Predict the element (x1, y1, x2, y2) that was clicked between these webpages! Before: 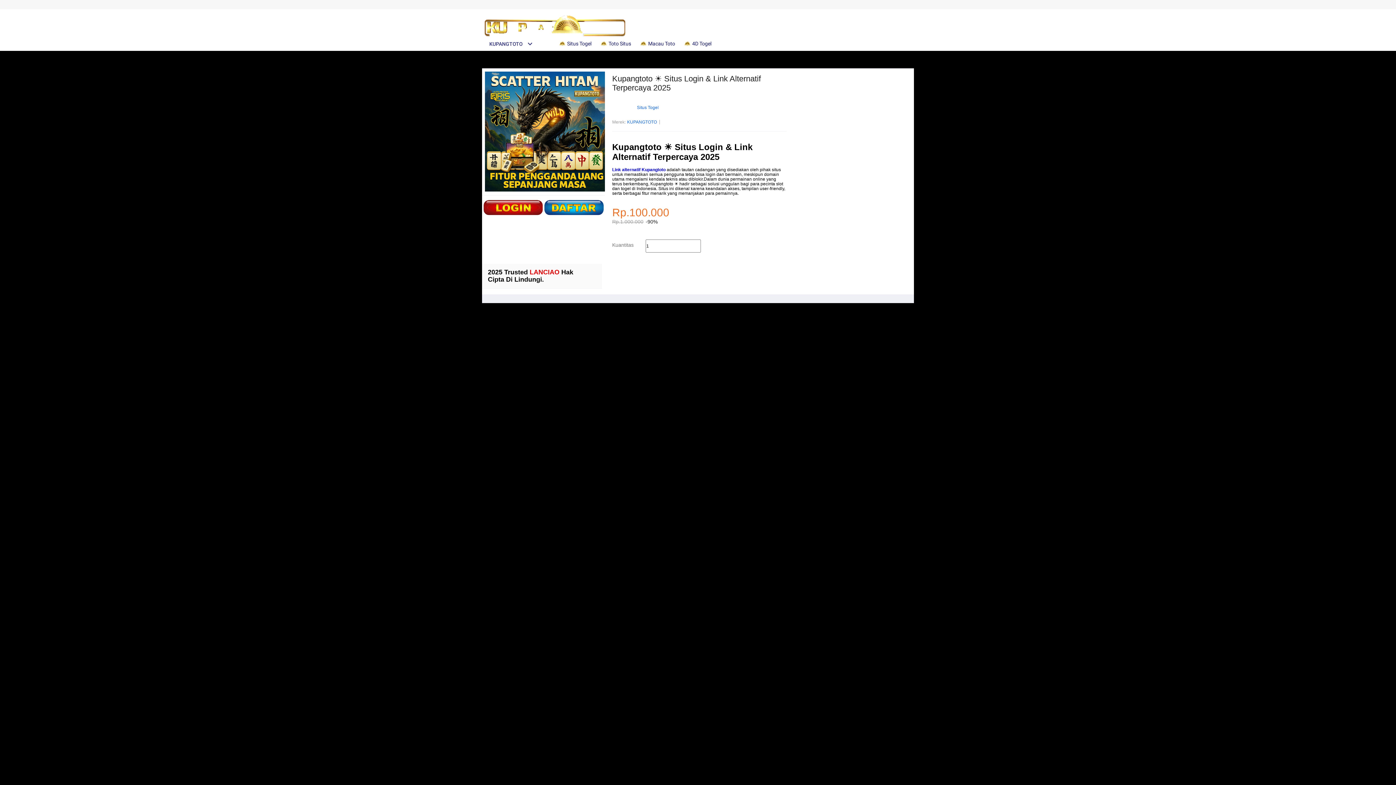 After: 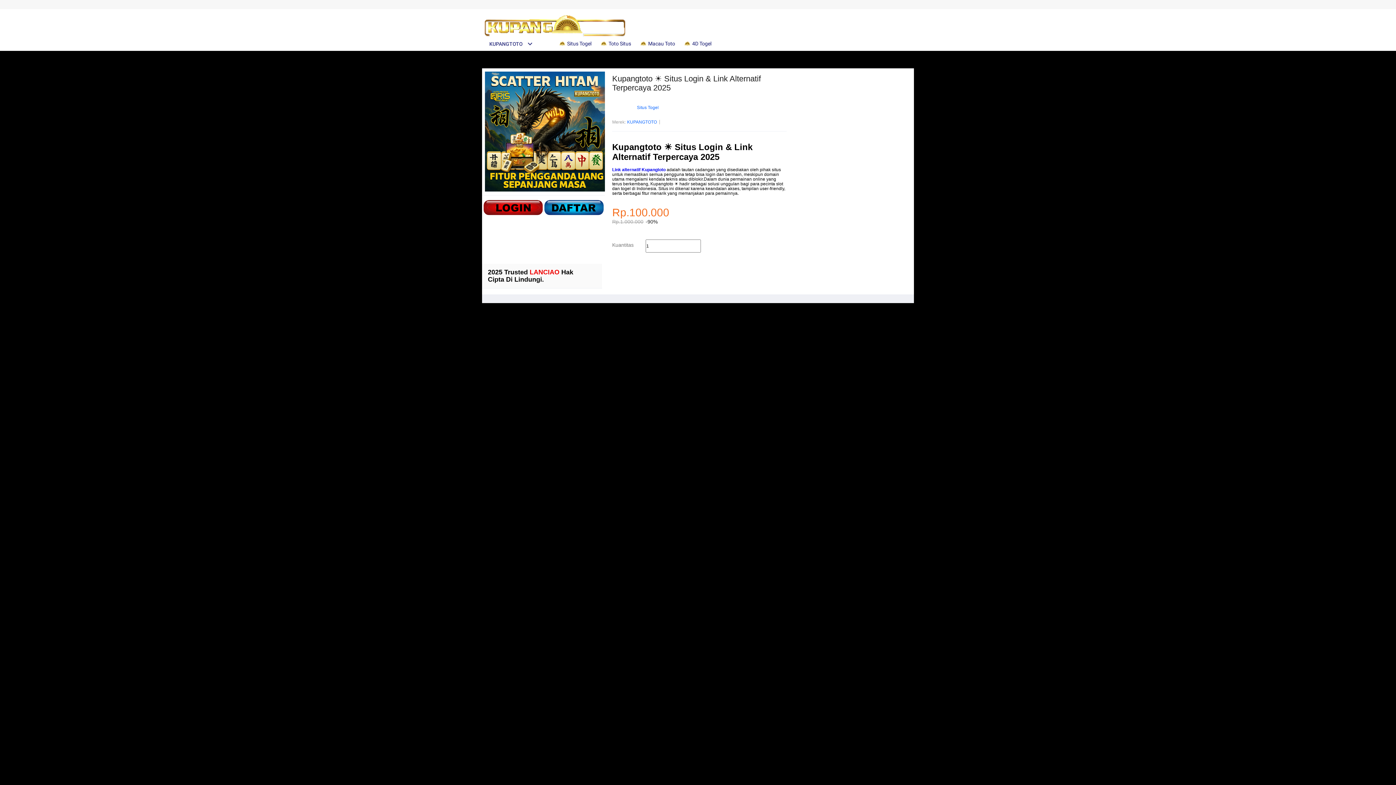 Action: bbox: (482, 212, 605, 217)